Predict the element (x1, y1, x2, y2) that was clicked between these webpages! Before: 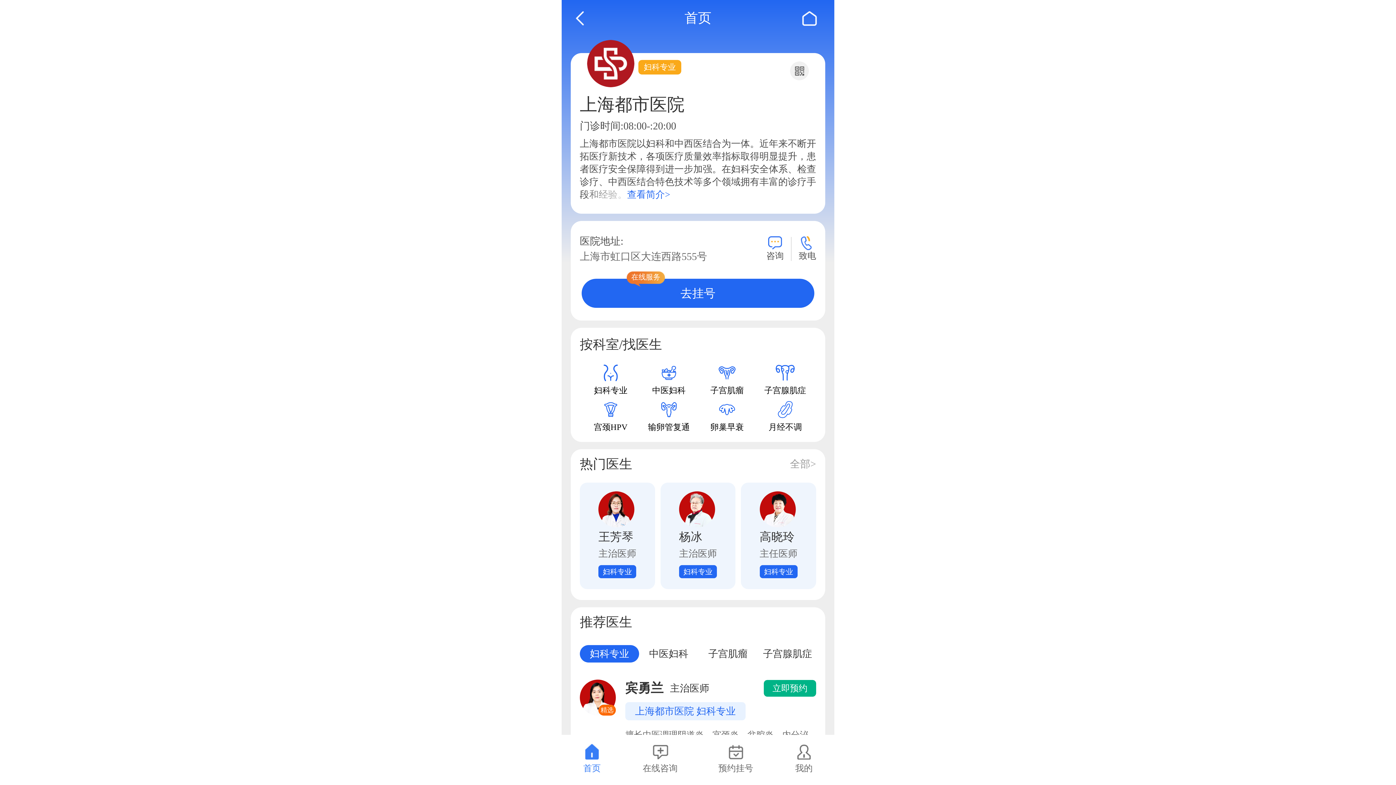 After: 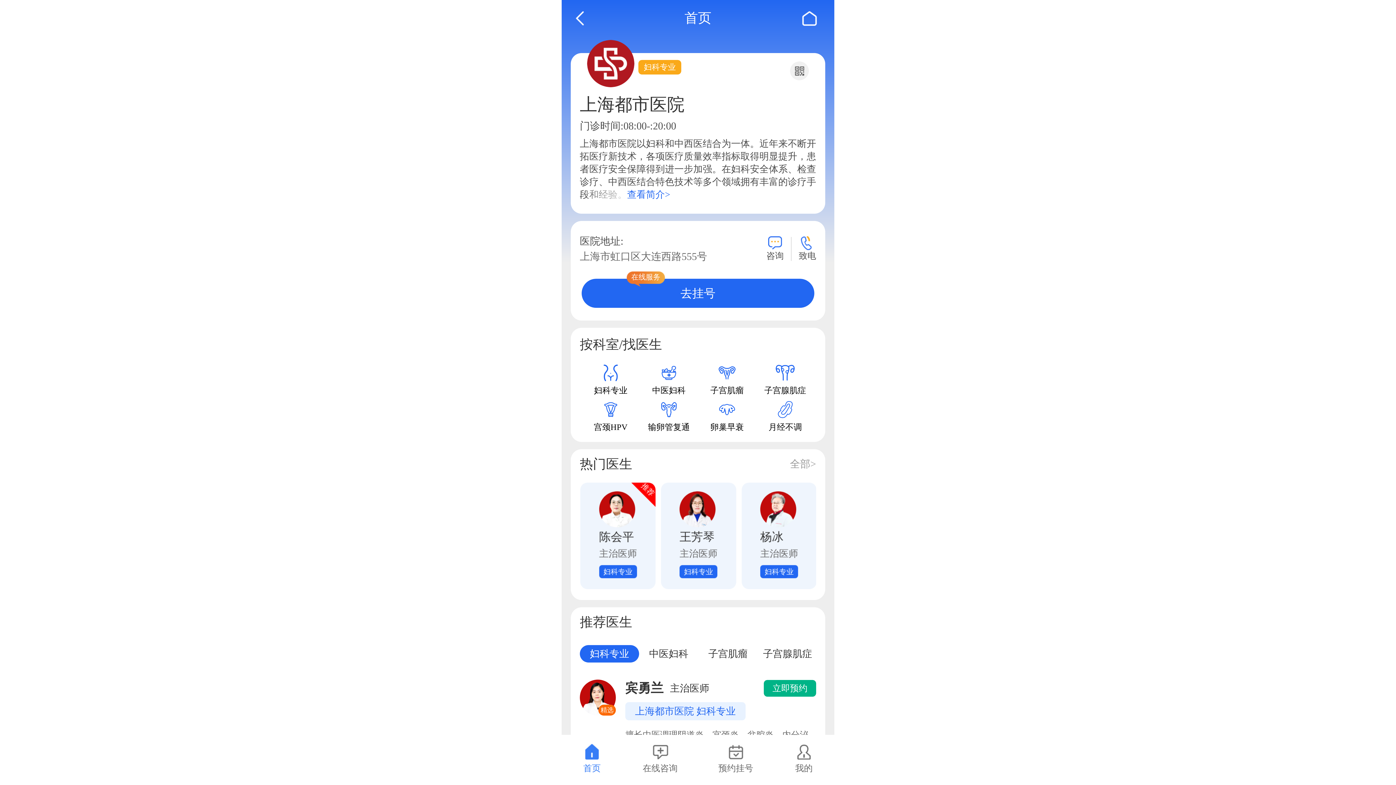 Action: label: 中医妇科 bbox: (652, 363, 685, 396)